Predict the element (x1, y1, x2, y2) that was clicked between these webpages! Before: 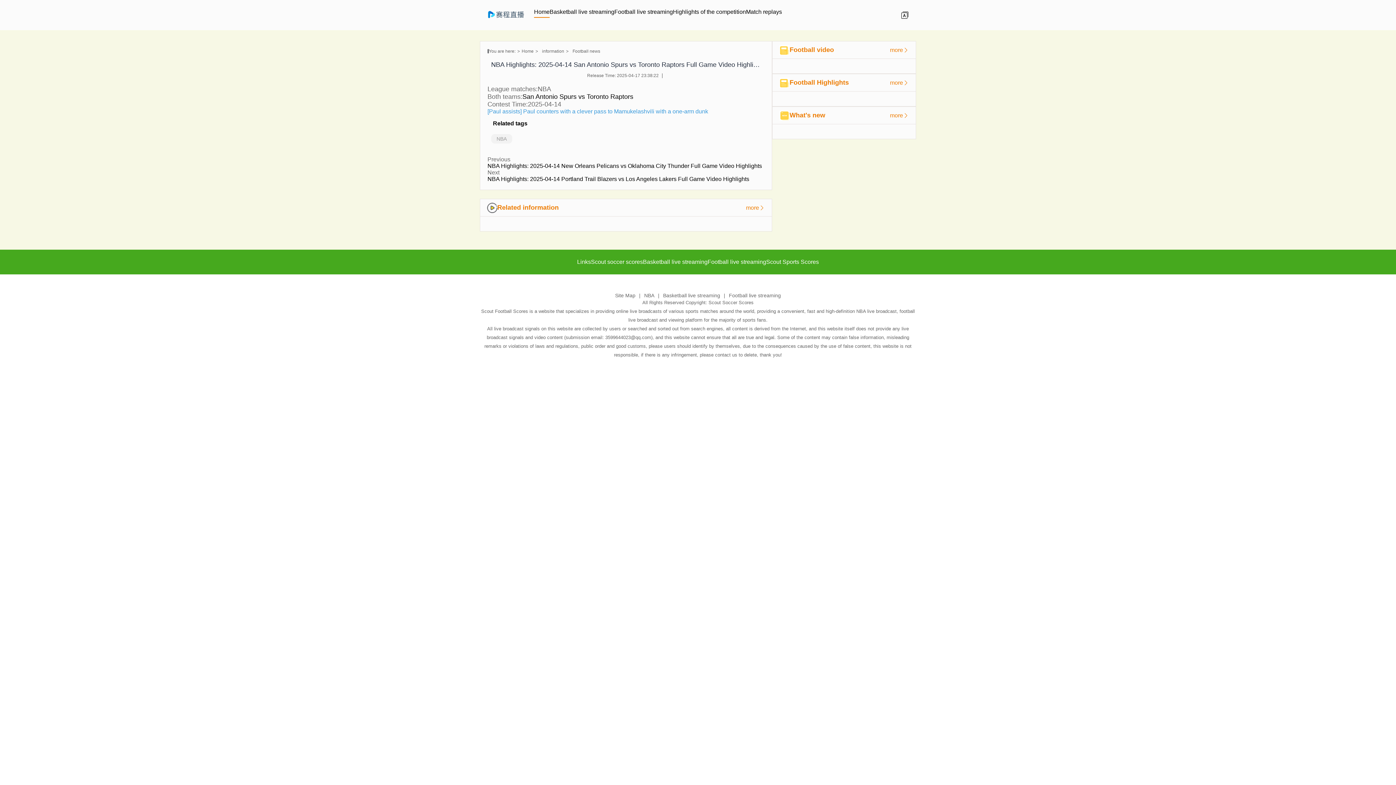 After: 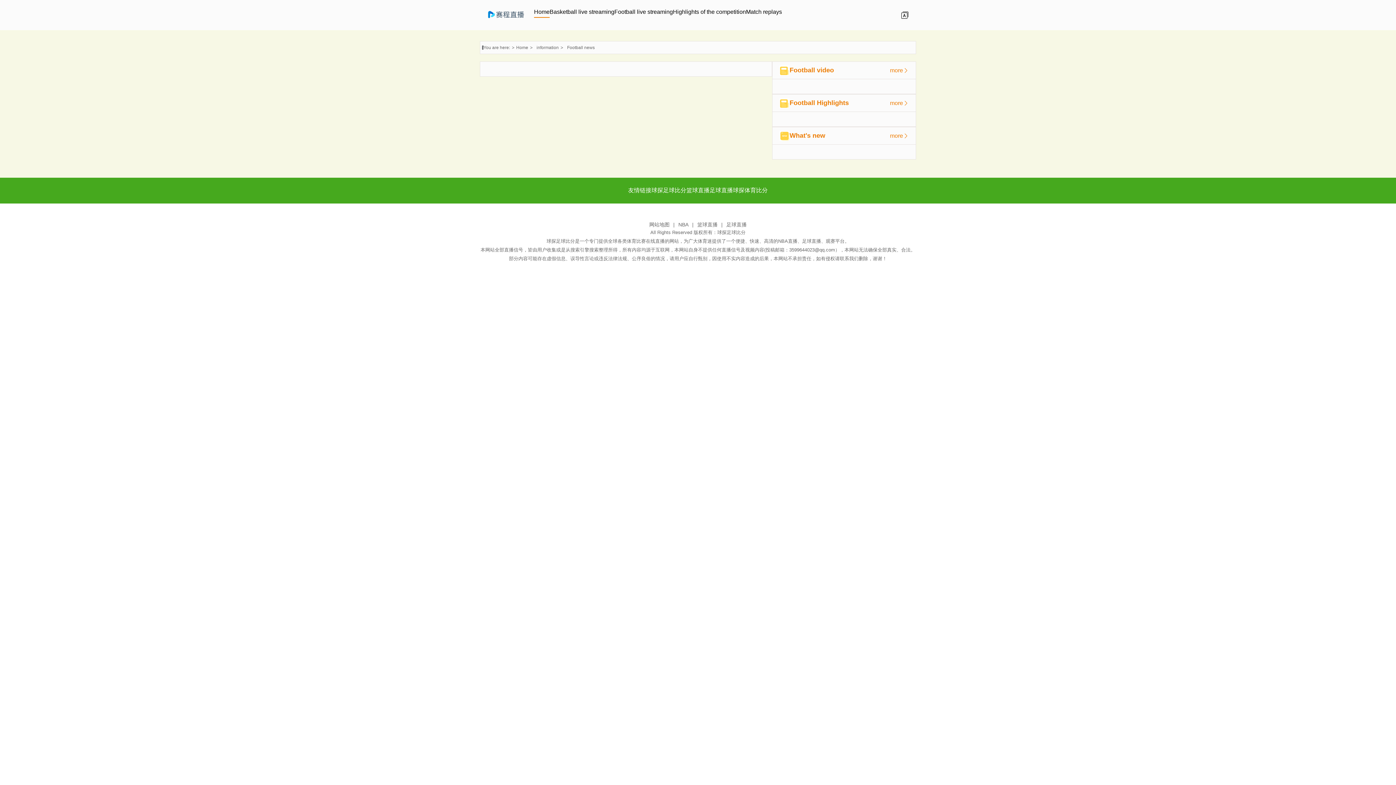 Action: label: Football news bbox: (572, 48, 600, 53)